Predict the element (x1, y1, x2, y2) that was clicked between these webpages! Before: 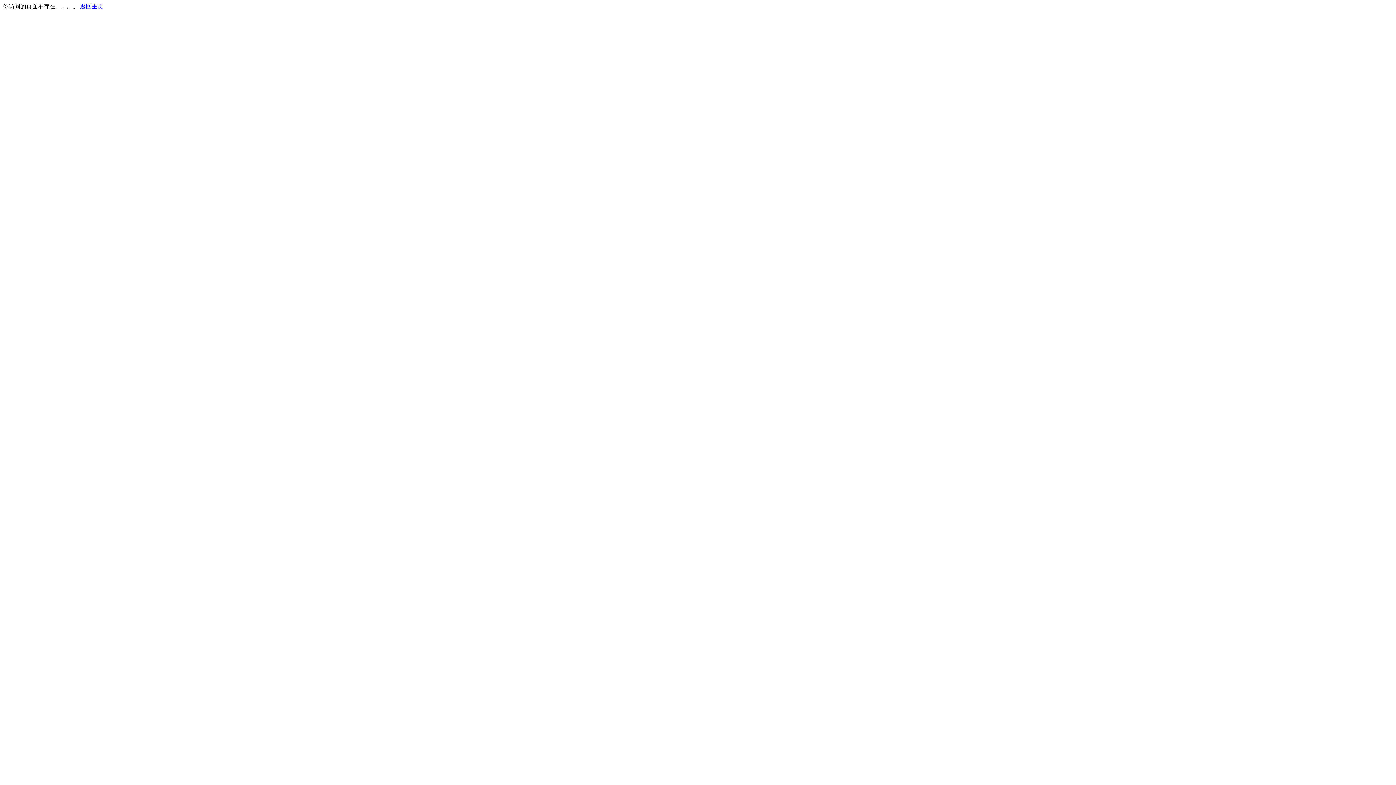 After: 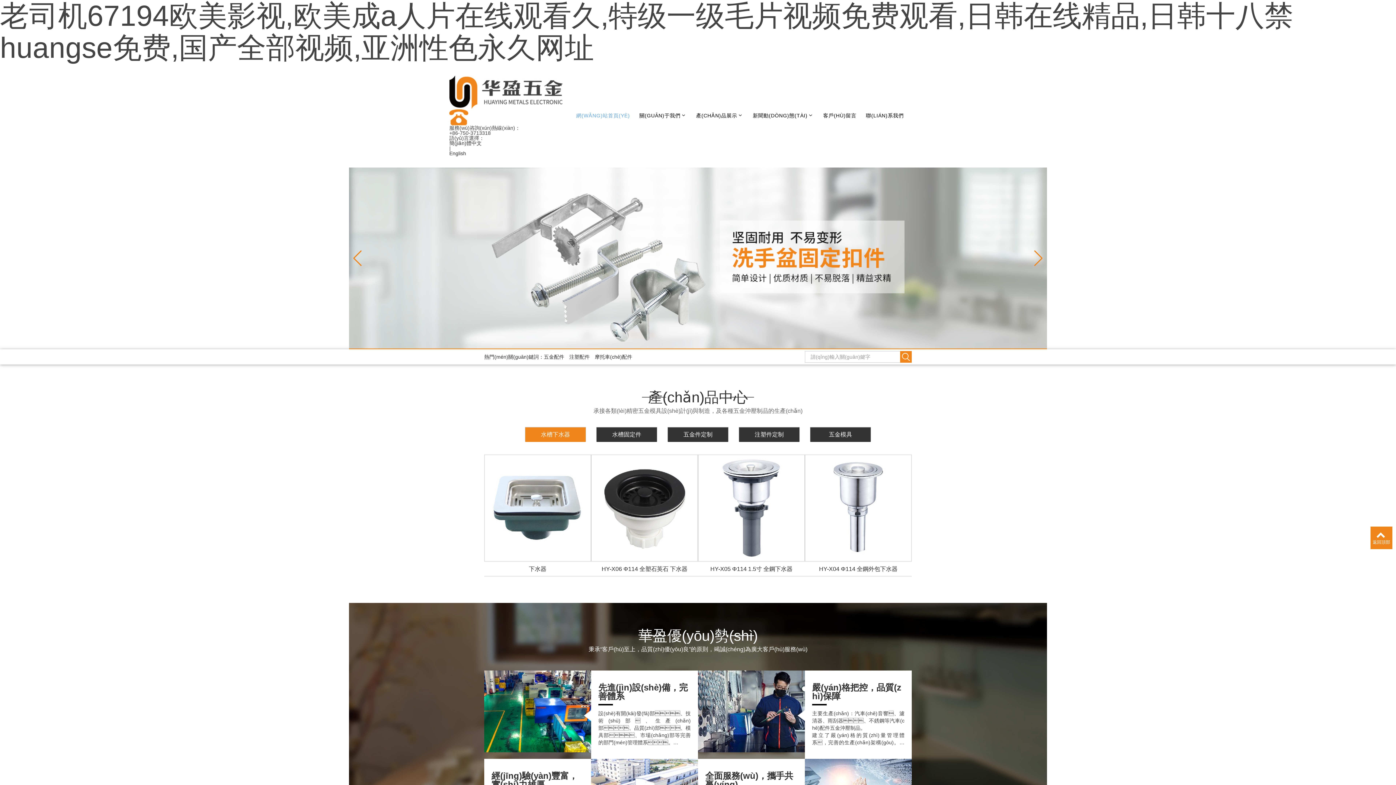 Action: bbox: (80, 3, 103, 9) label: 返回主页